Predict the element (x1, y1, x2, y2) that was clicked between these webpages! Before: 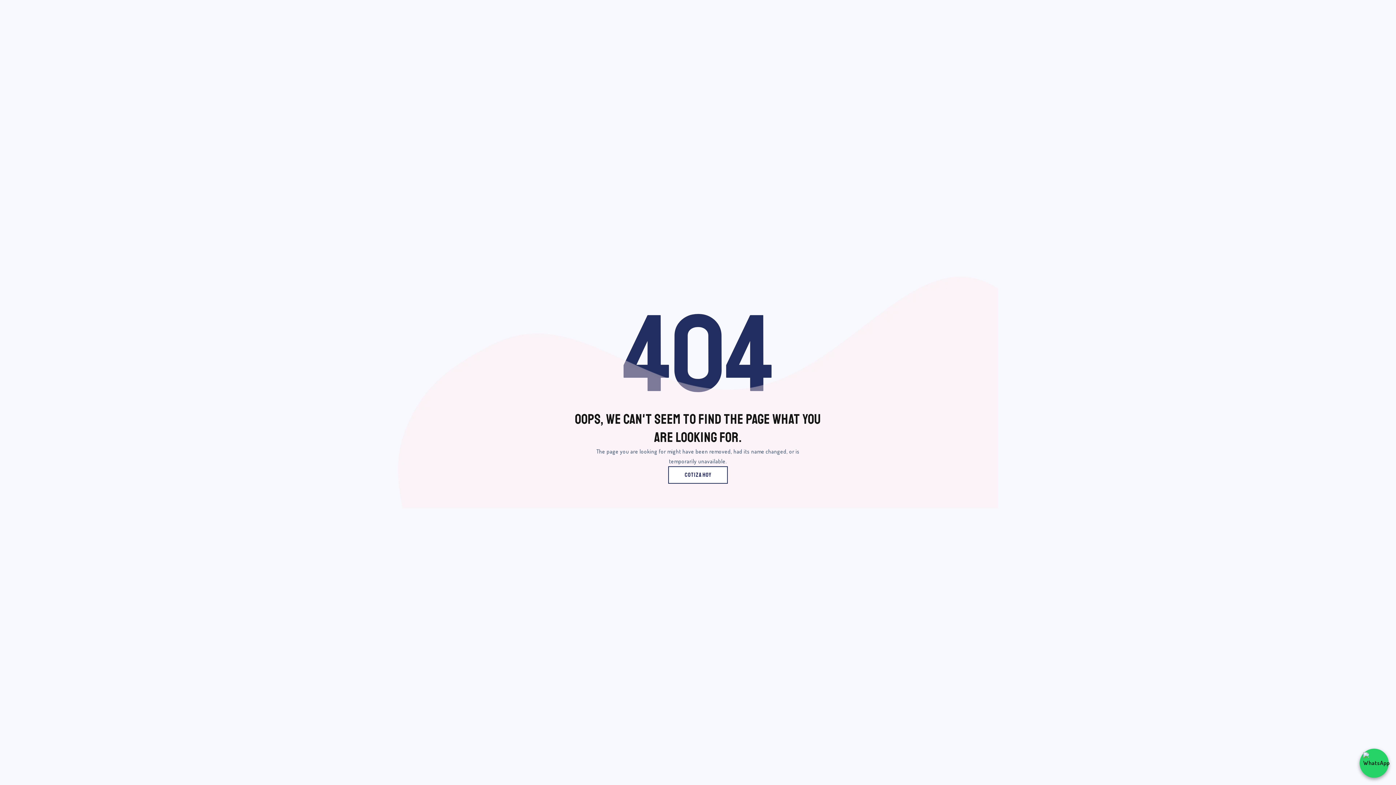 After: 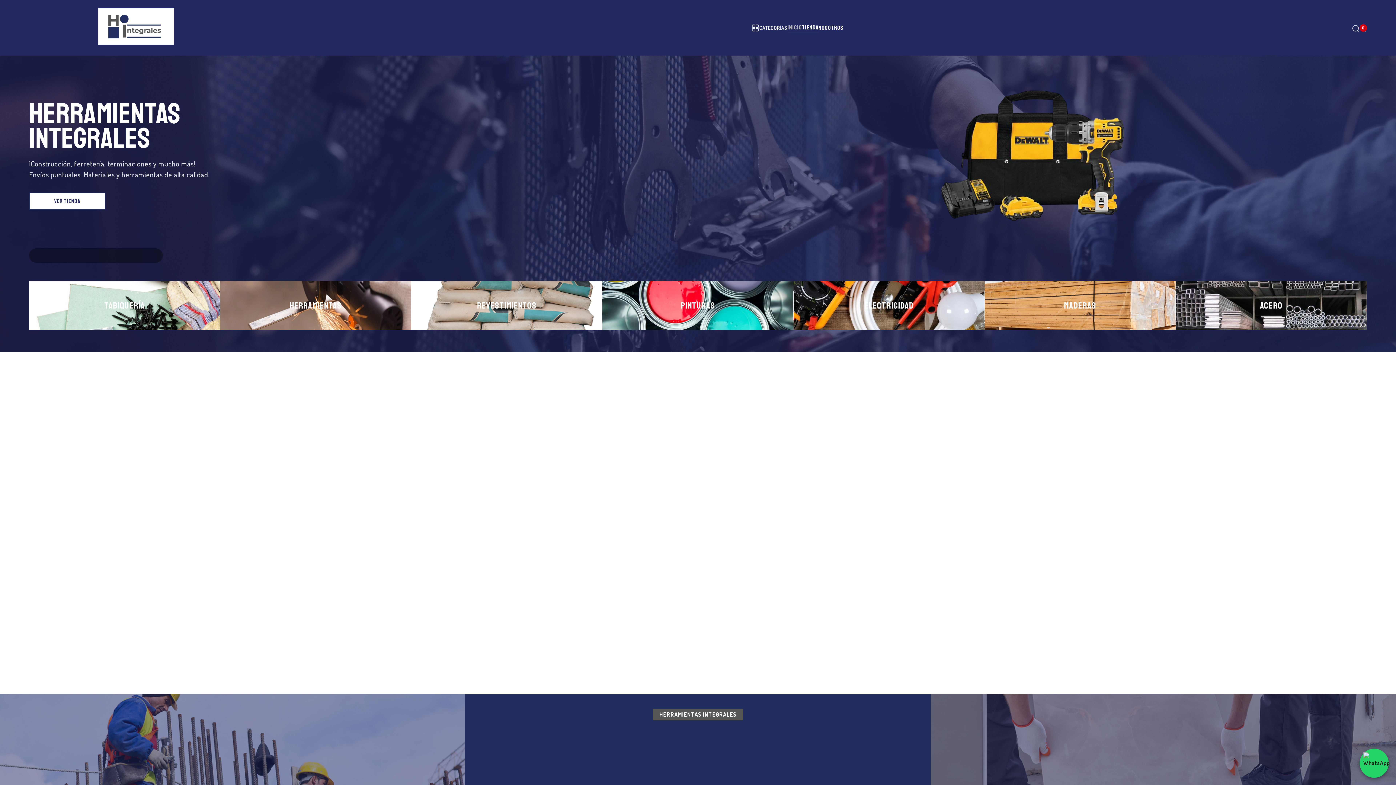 Action: label: Cotiza hoy
Back to home bbox: (668, 466, 728, 484)